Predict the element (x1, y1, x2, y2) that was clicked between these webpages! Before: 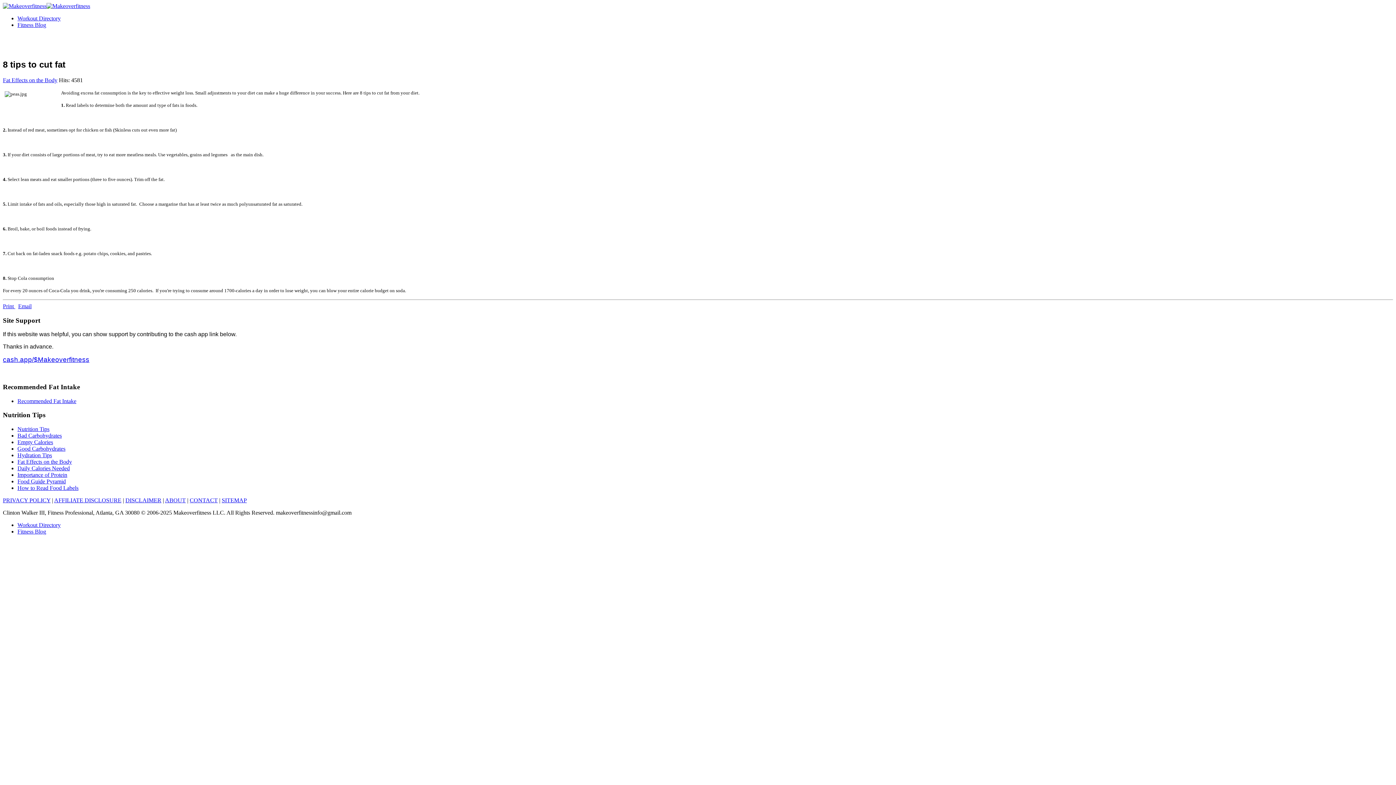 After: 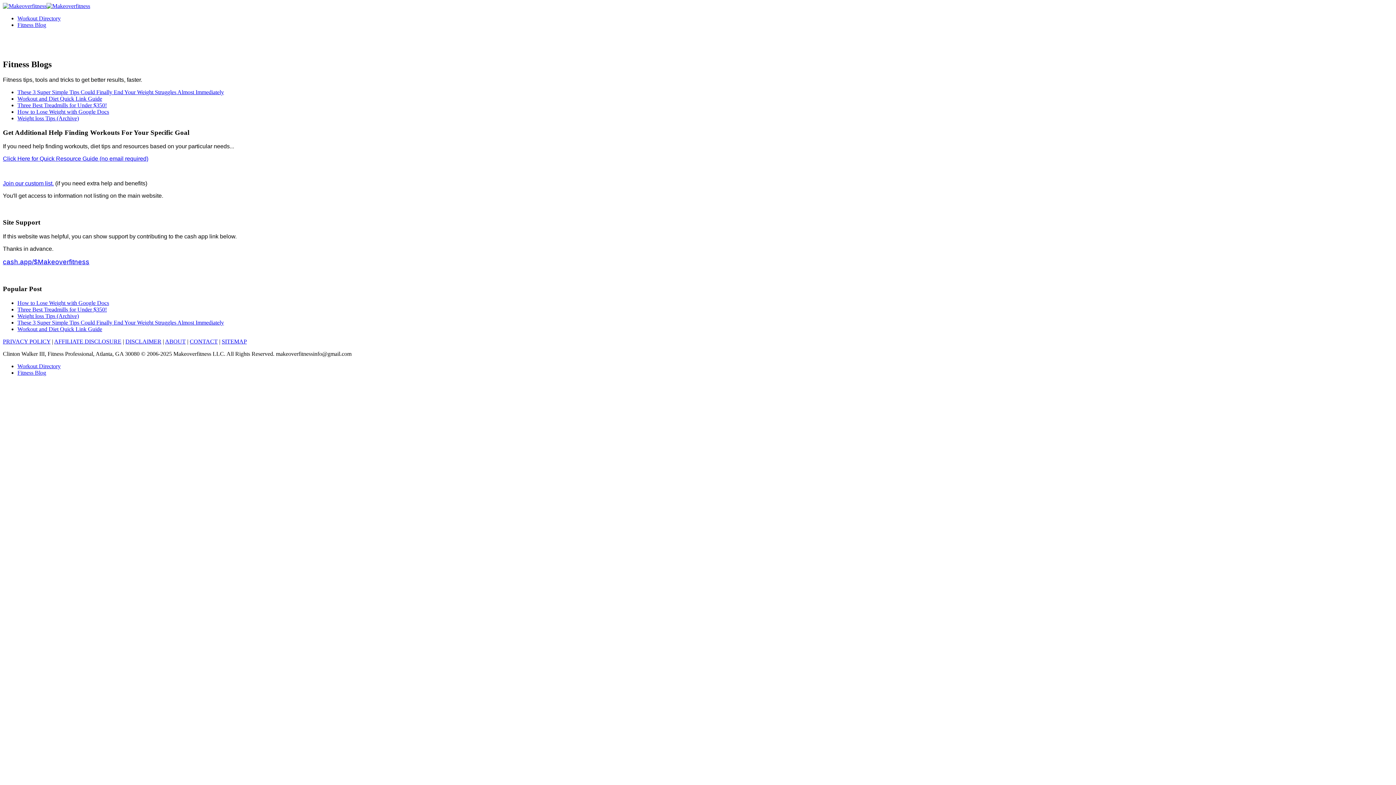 Action: bbox: (17, 528, 46, 534) label: Fitness Blog